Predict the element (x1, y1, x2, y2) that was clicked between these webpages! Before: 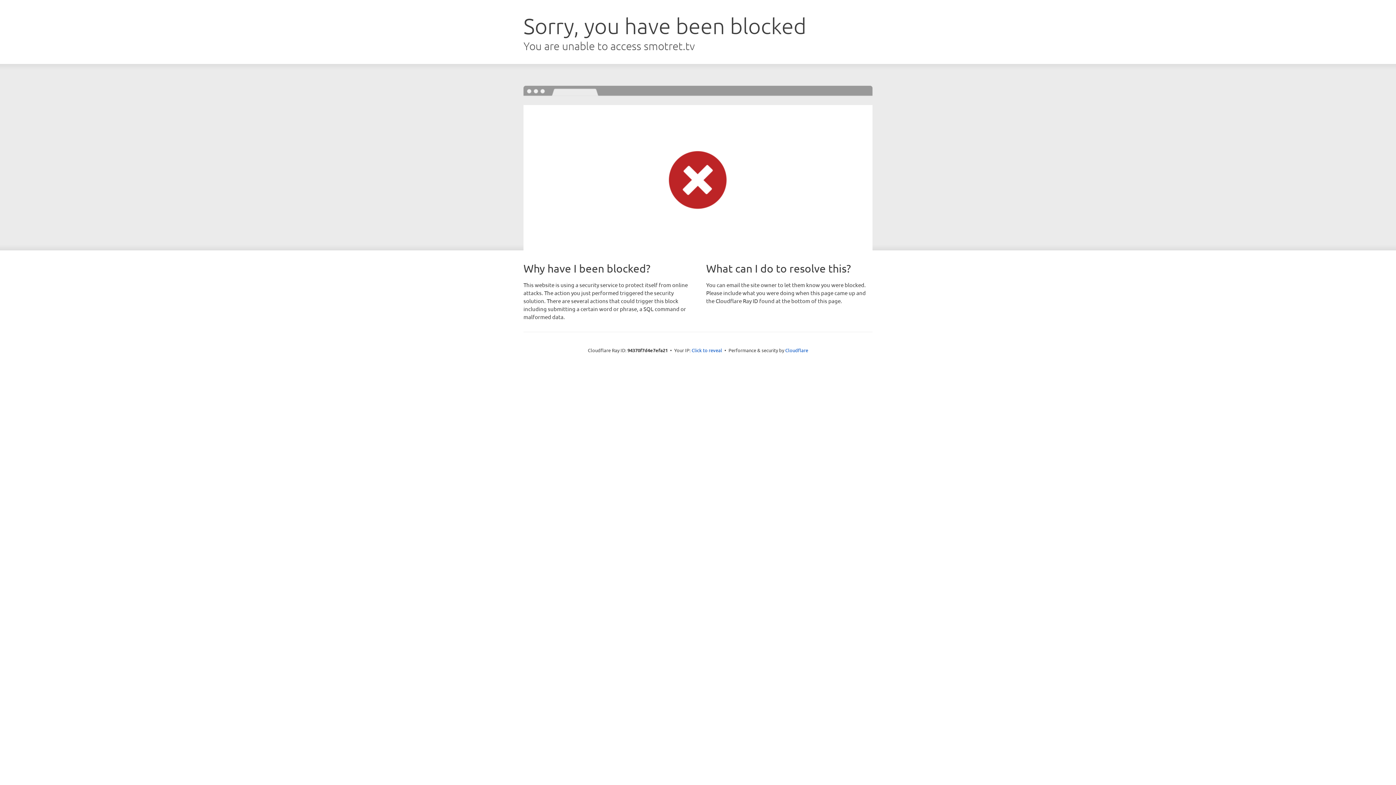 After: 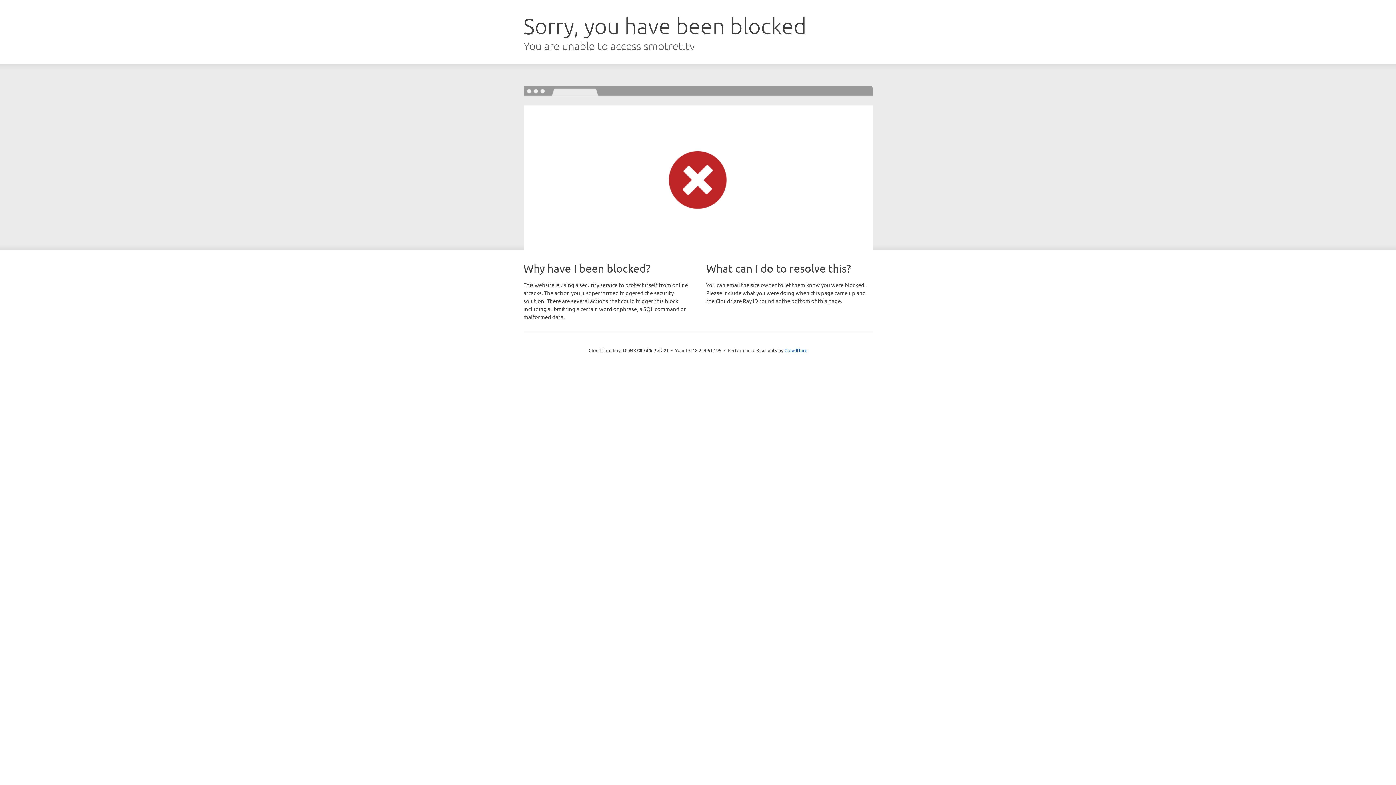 Action: label: Click to reveal bbox: (691, 346, 722, 353)